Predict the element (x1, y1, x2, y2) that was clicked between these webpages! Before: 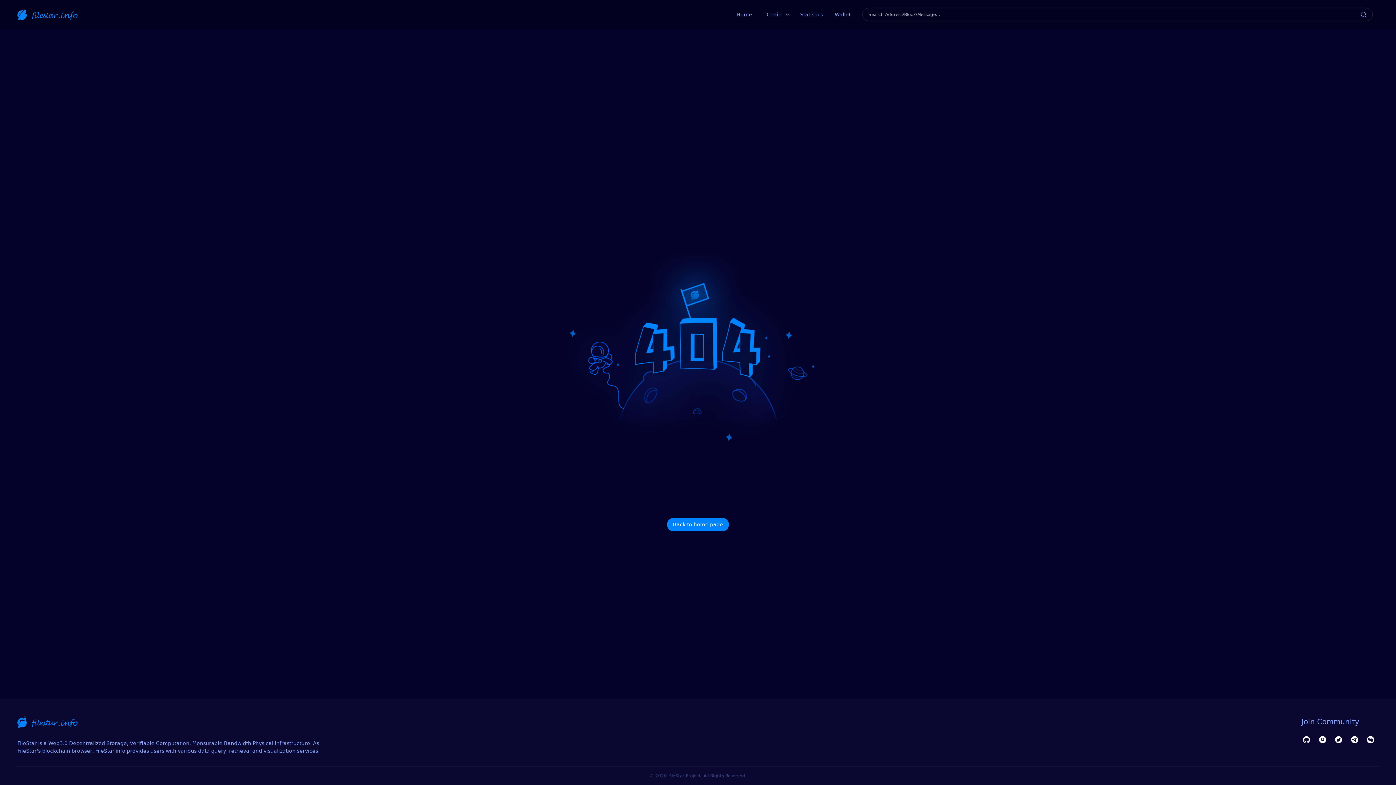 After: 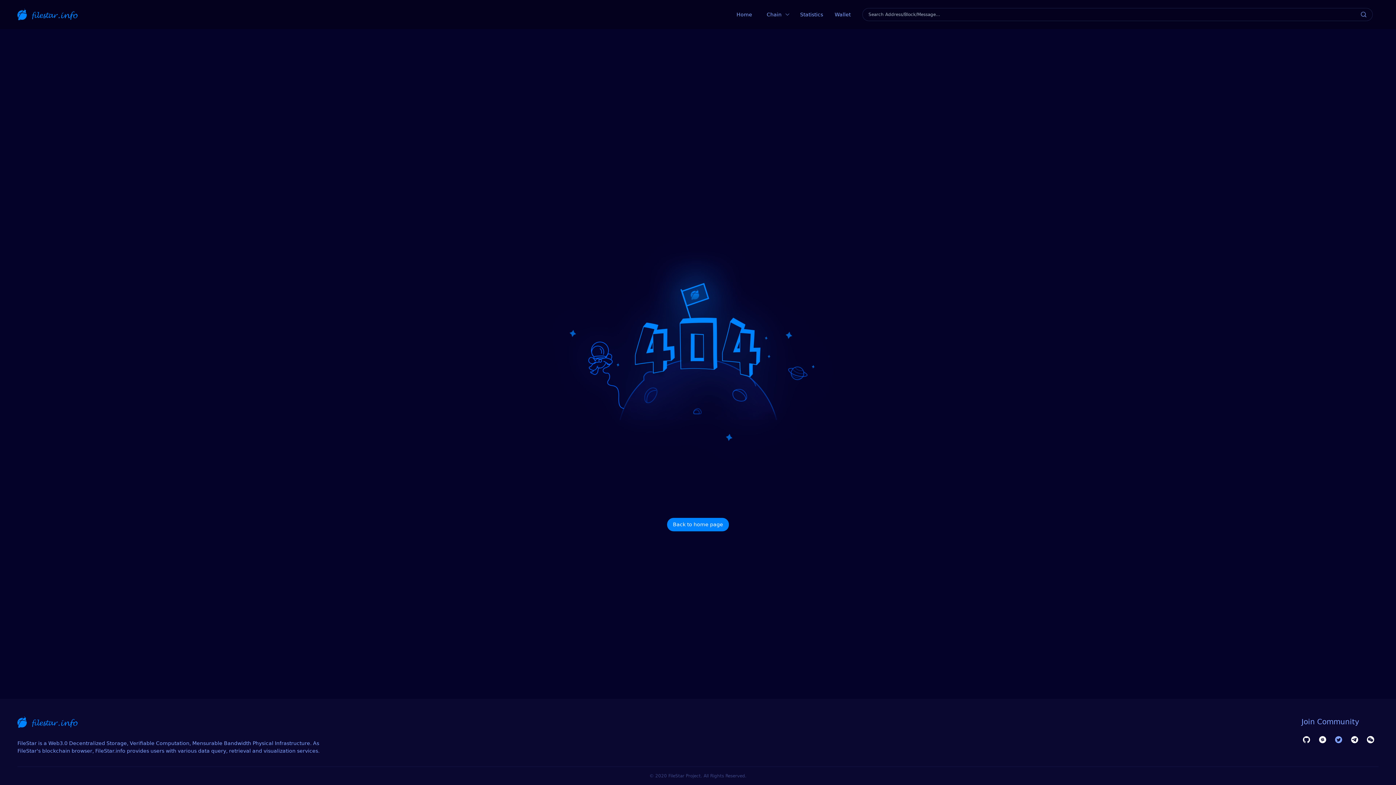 Action: bbox: (1330, 733, 1346, 748)